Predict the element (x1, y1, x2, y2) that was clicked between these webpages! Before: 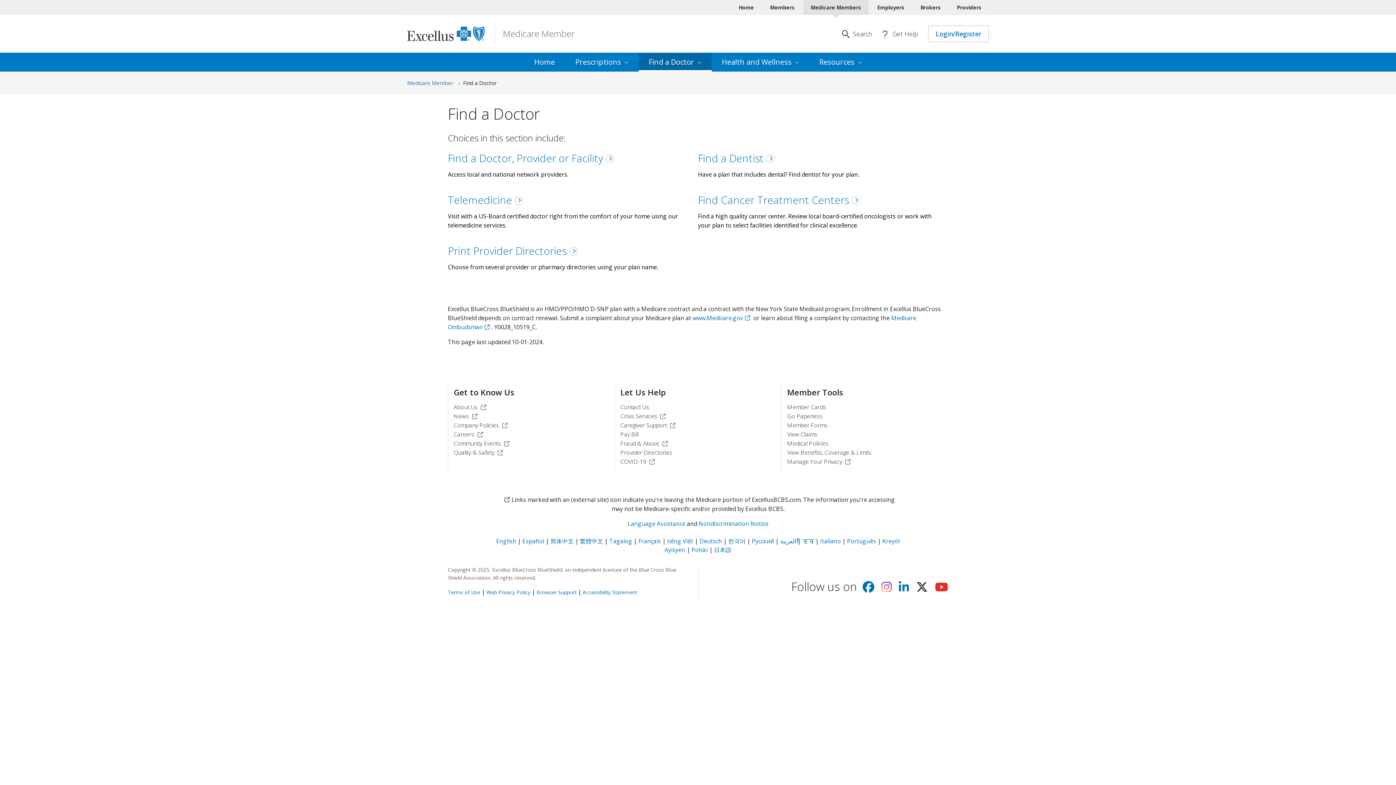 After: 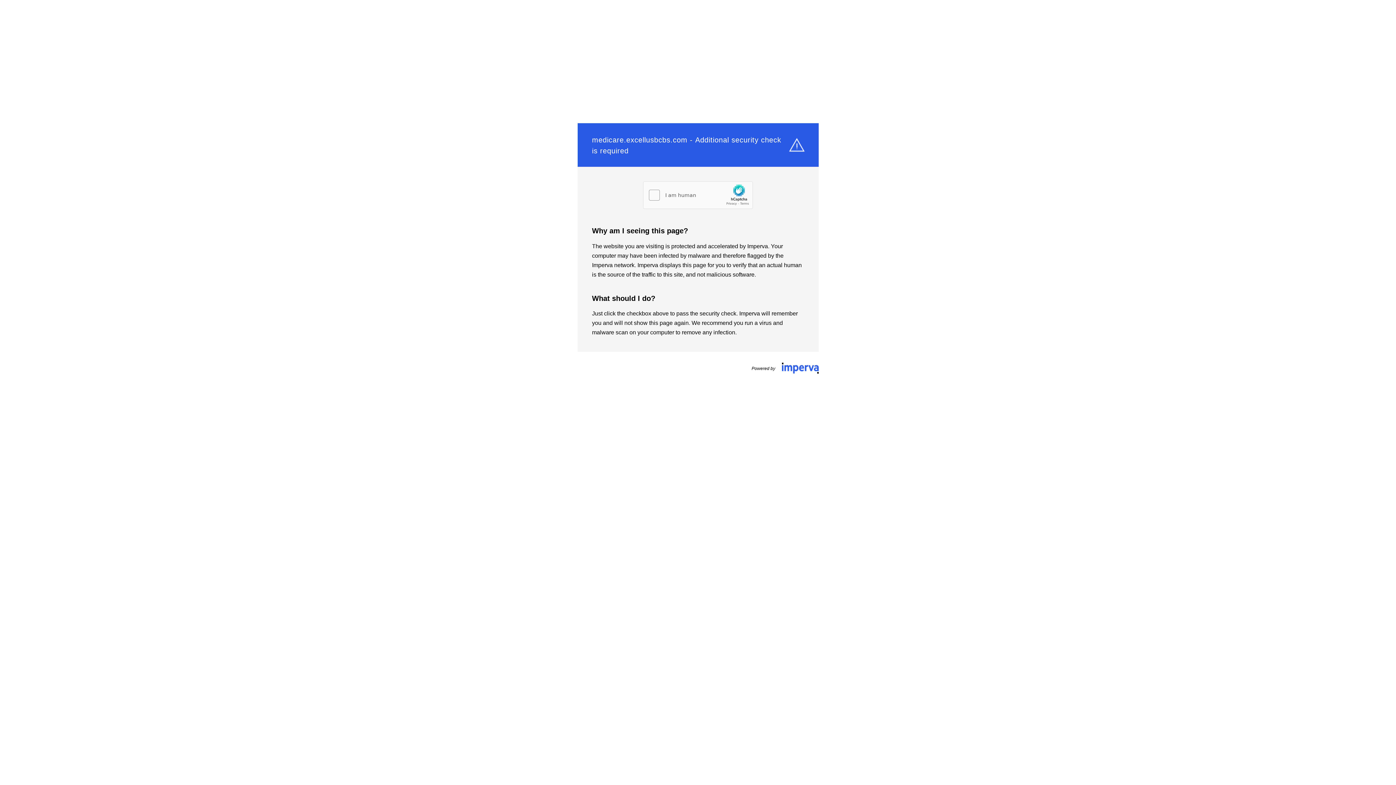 Action: bbox: (787, 430, 817, 438) label: View Claims